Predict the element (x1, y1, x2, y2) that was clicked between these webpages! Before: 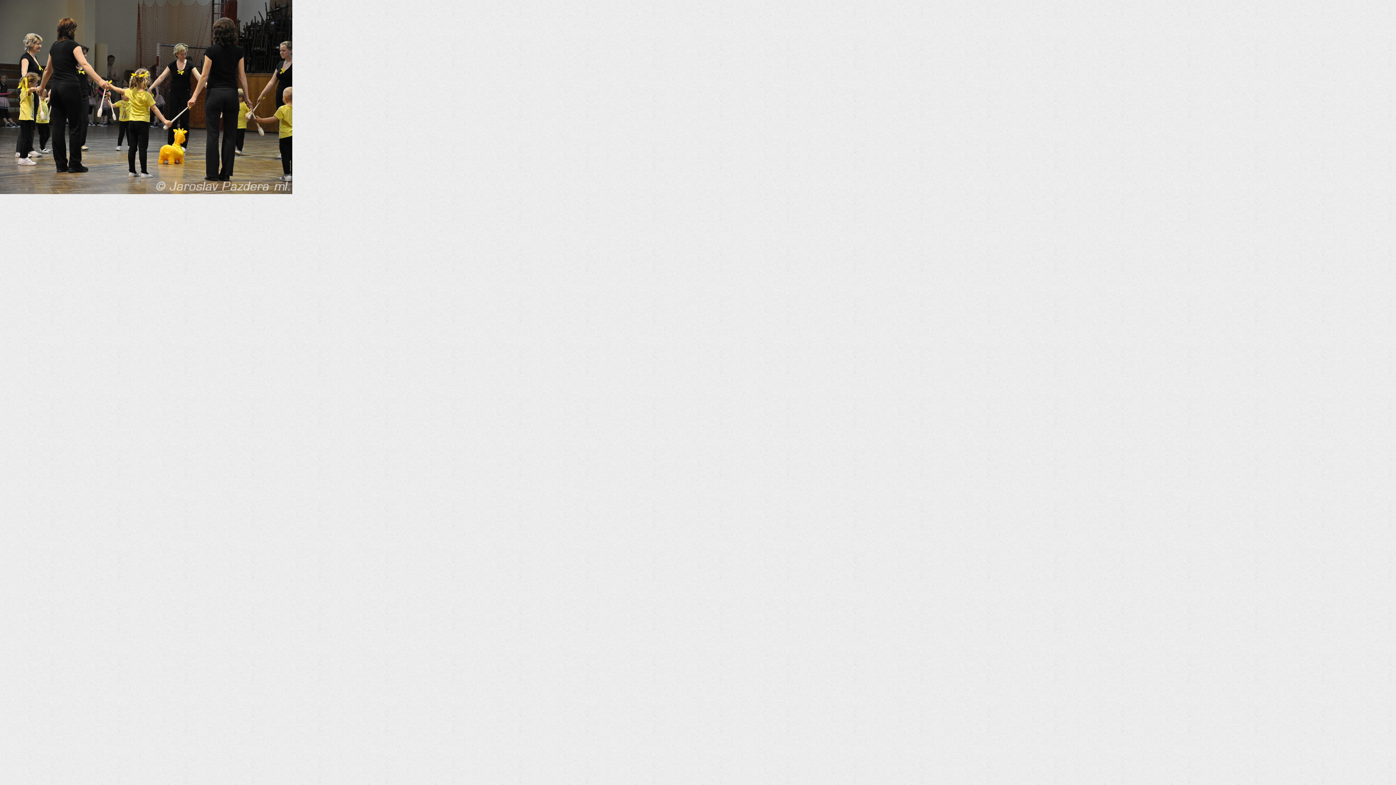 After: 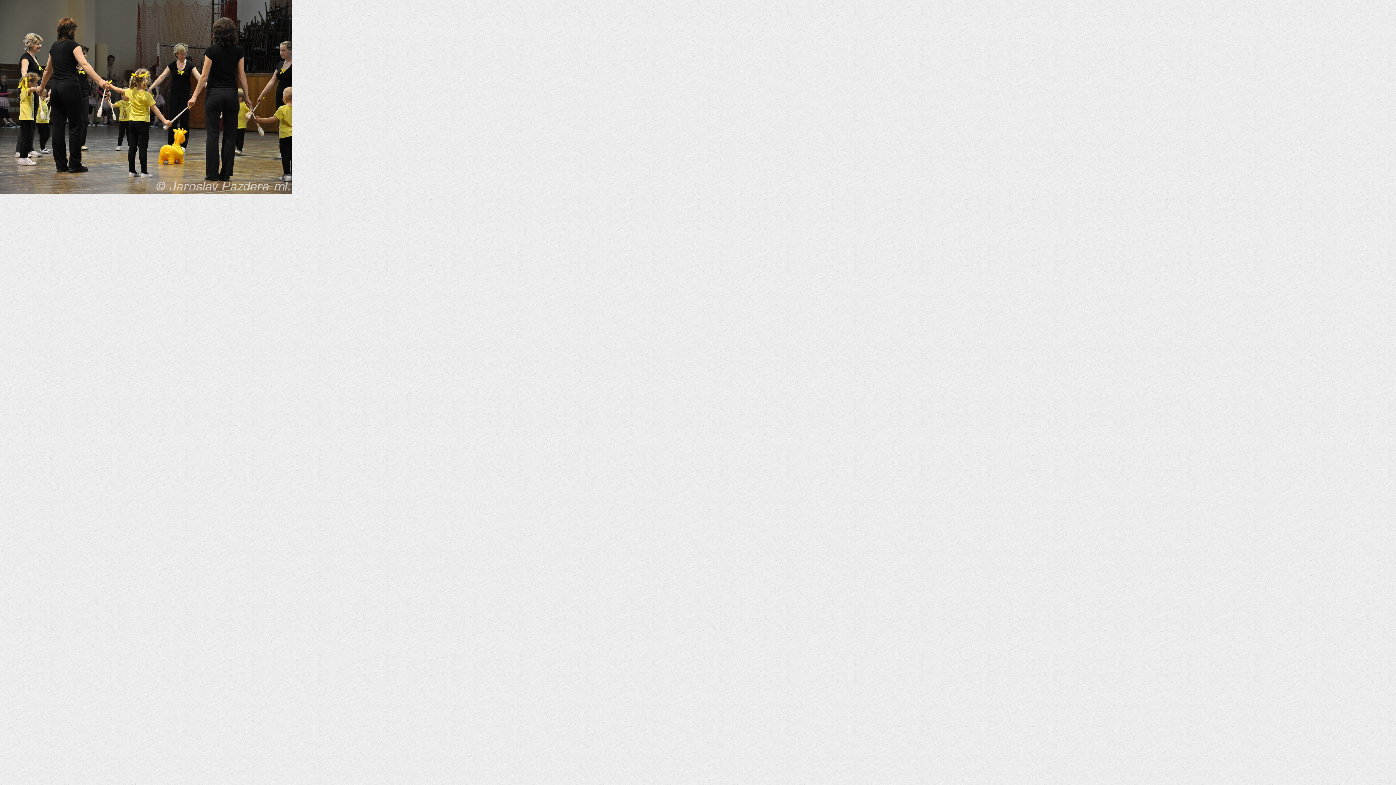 Action: bbox: (0, 188, 292, 195)